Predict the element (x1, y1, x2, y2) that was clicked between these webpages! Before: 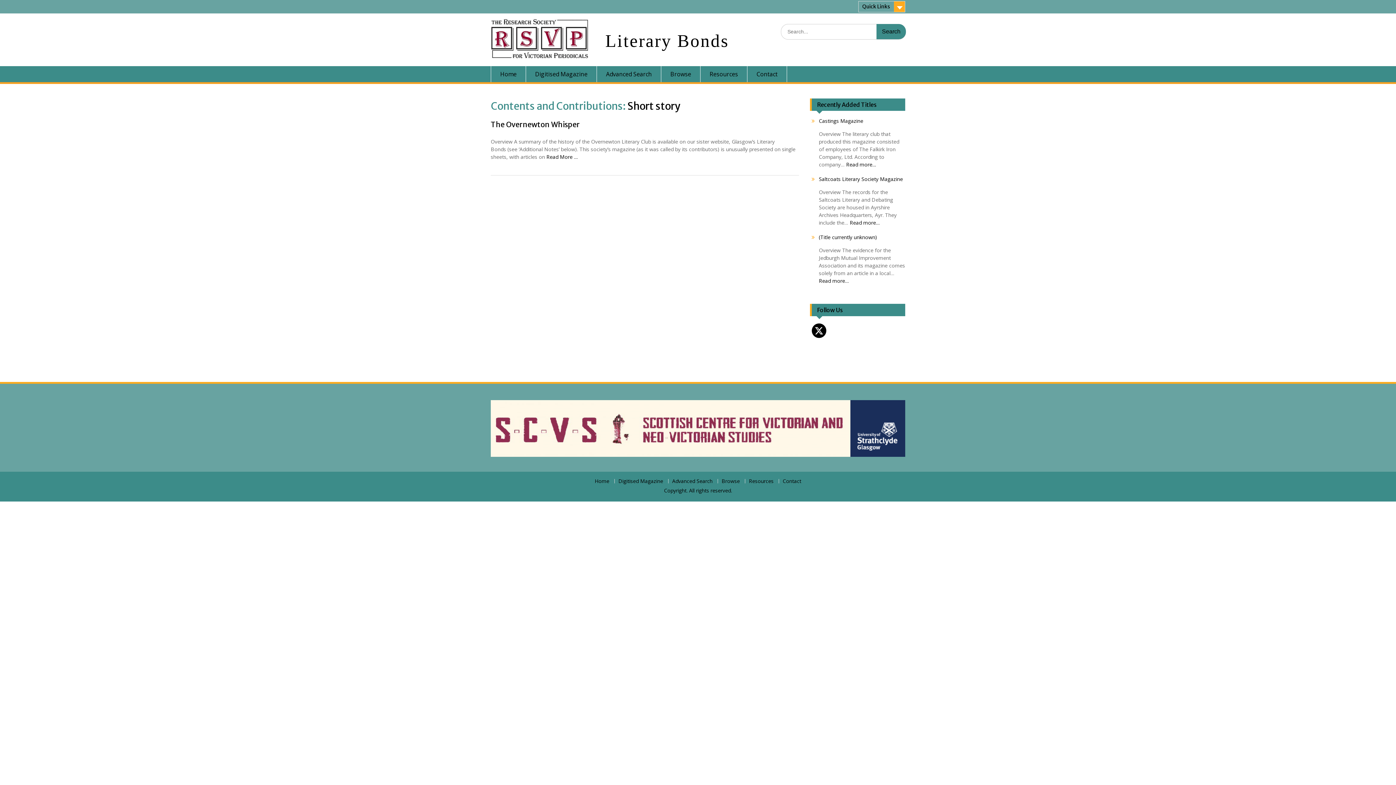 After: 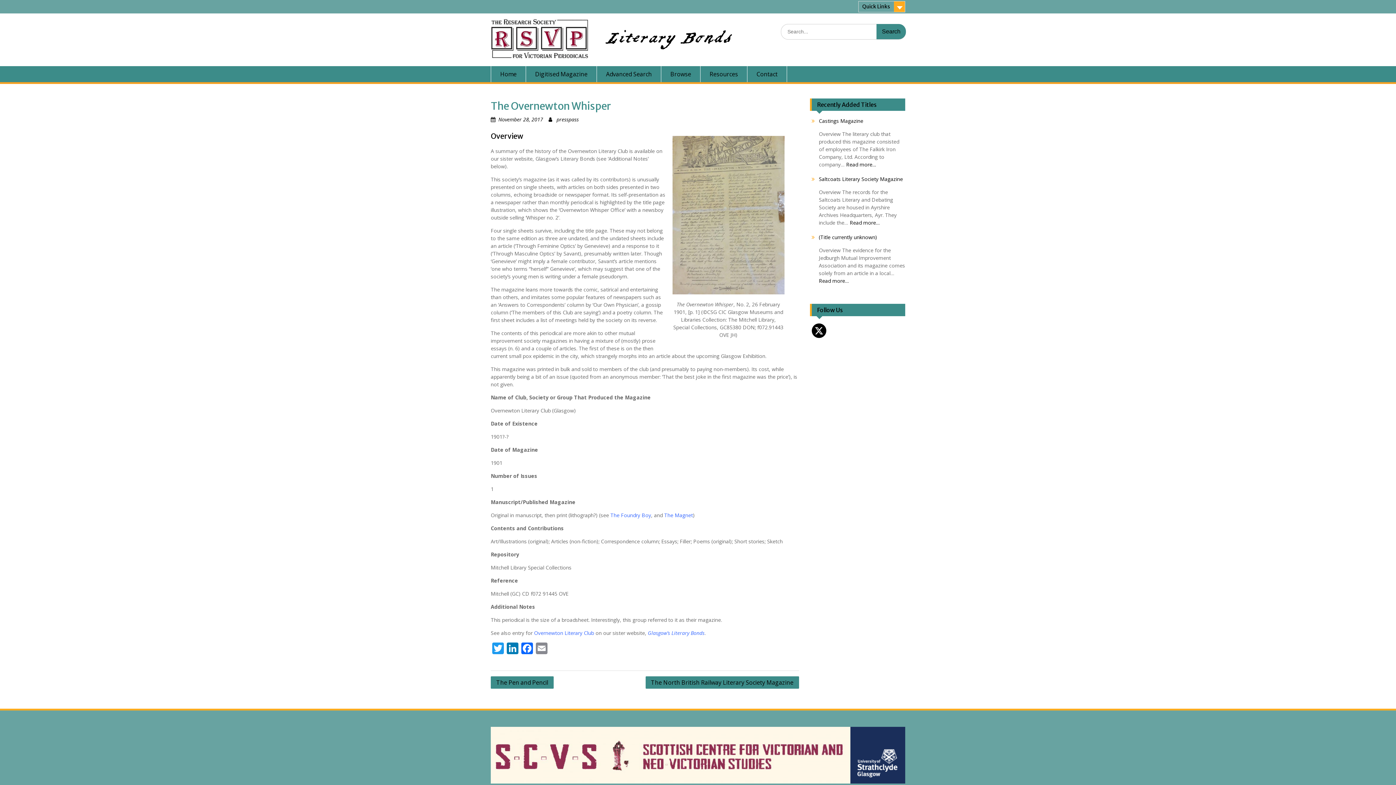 Action: bbox: (490, 120, 580, 129) label: The Overnewton Whisper